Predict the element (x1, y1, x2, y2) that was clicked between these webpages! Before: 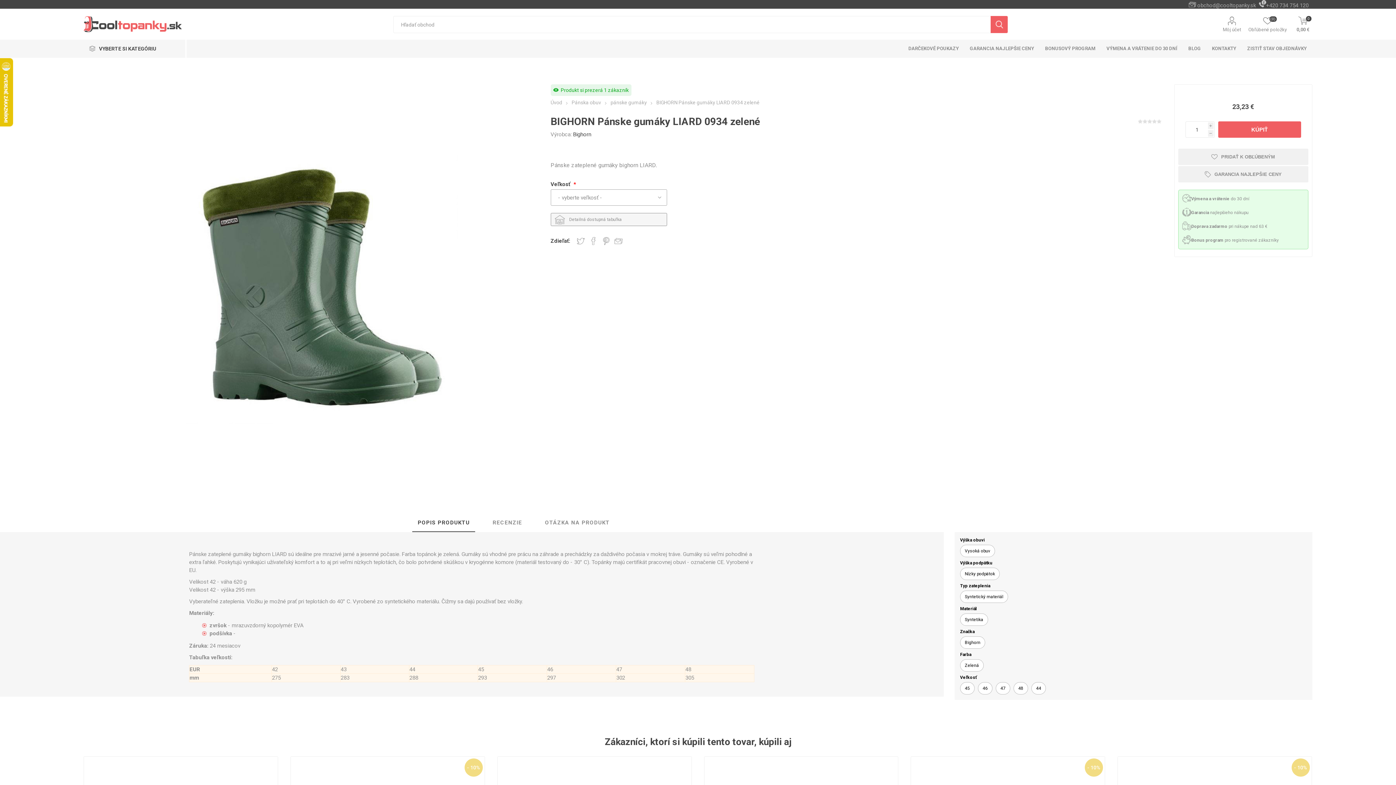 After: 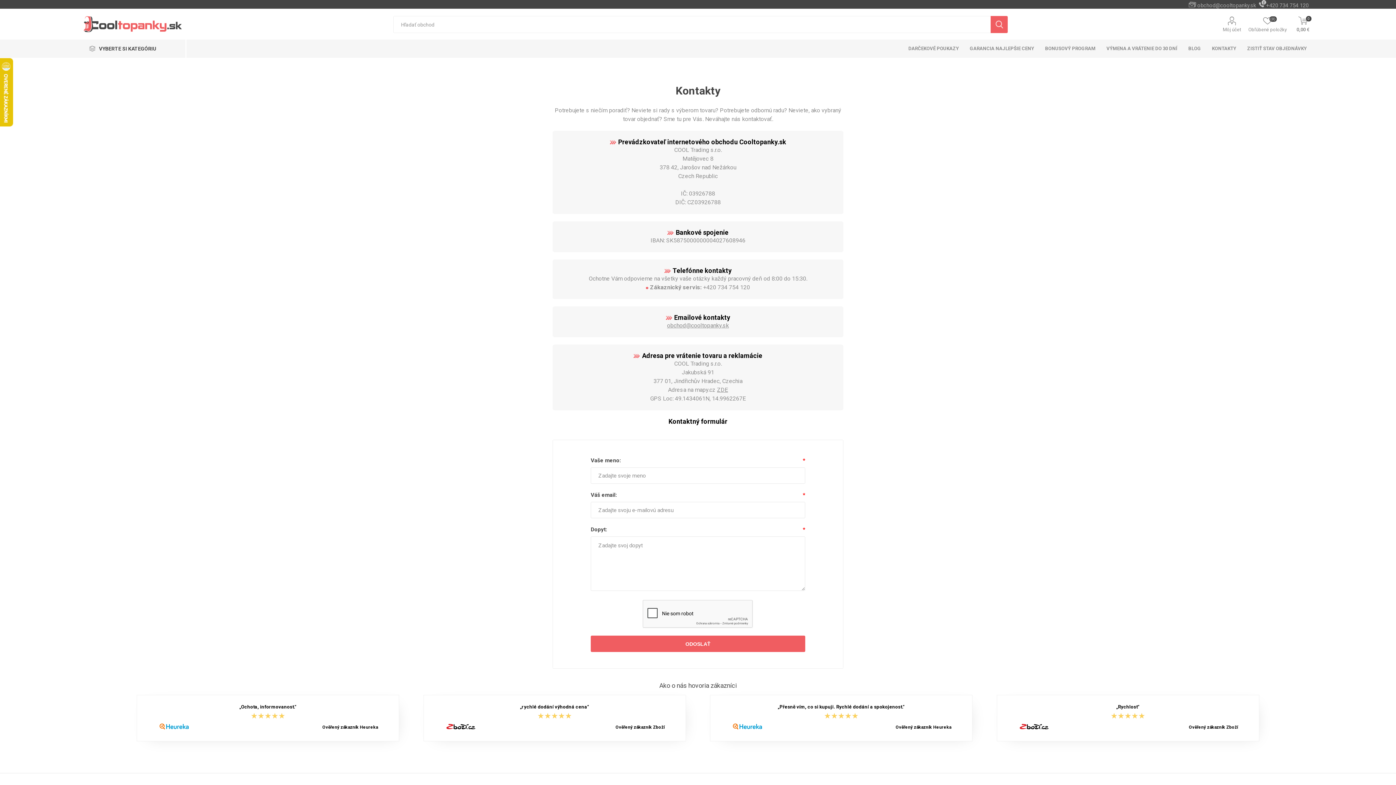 Action: bbox: (1206, 39, 1242, 57) label: KONTAKTY